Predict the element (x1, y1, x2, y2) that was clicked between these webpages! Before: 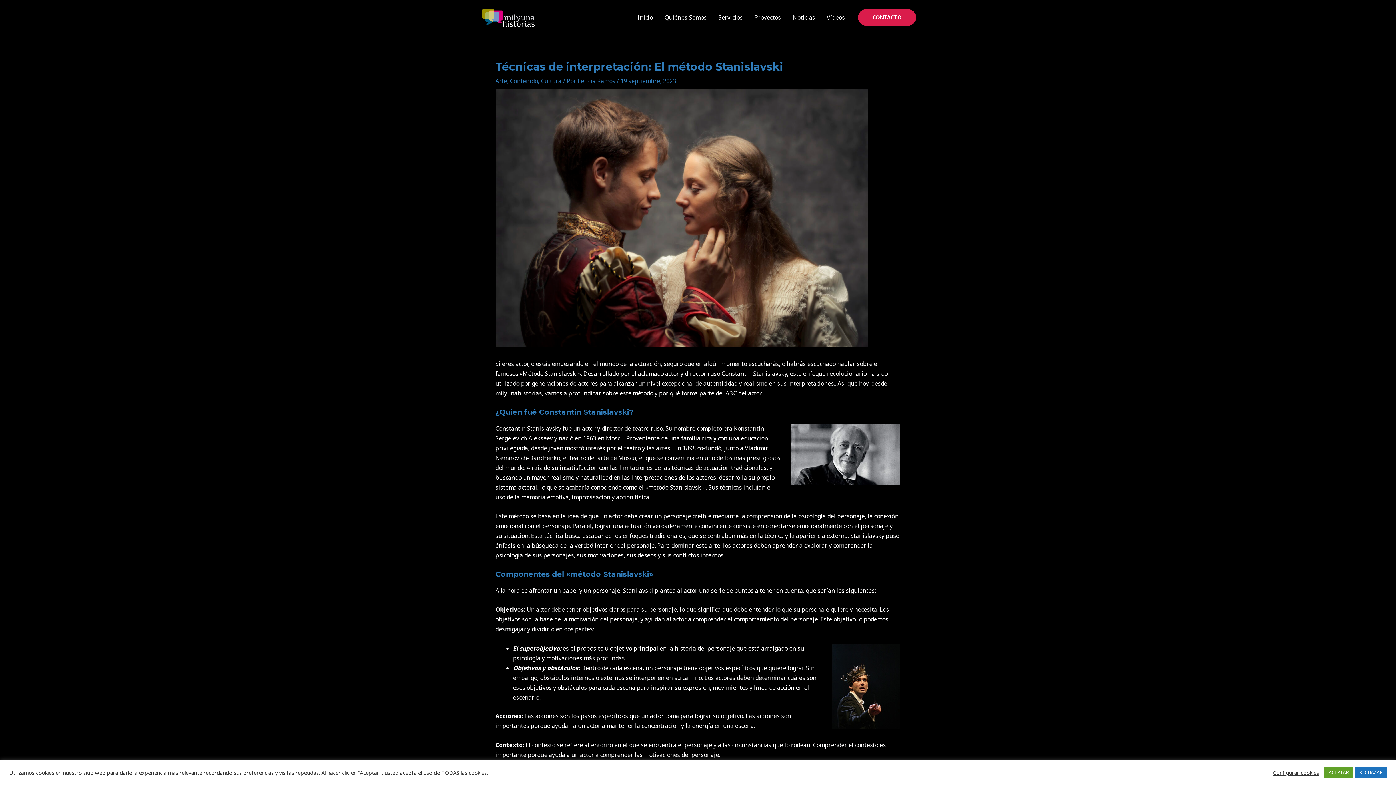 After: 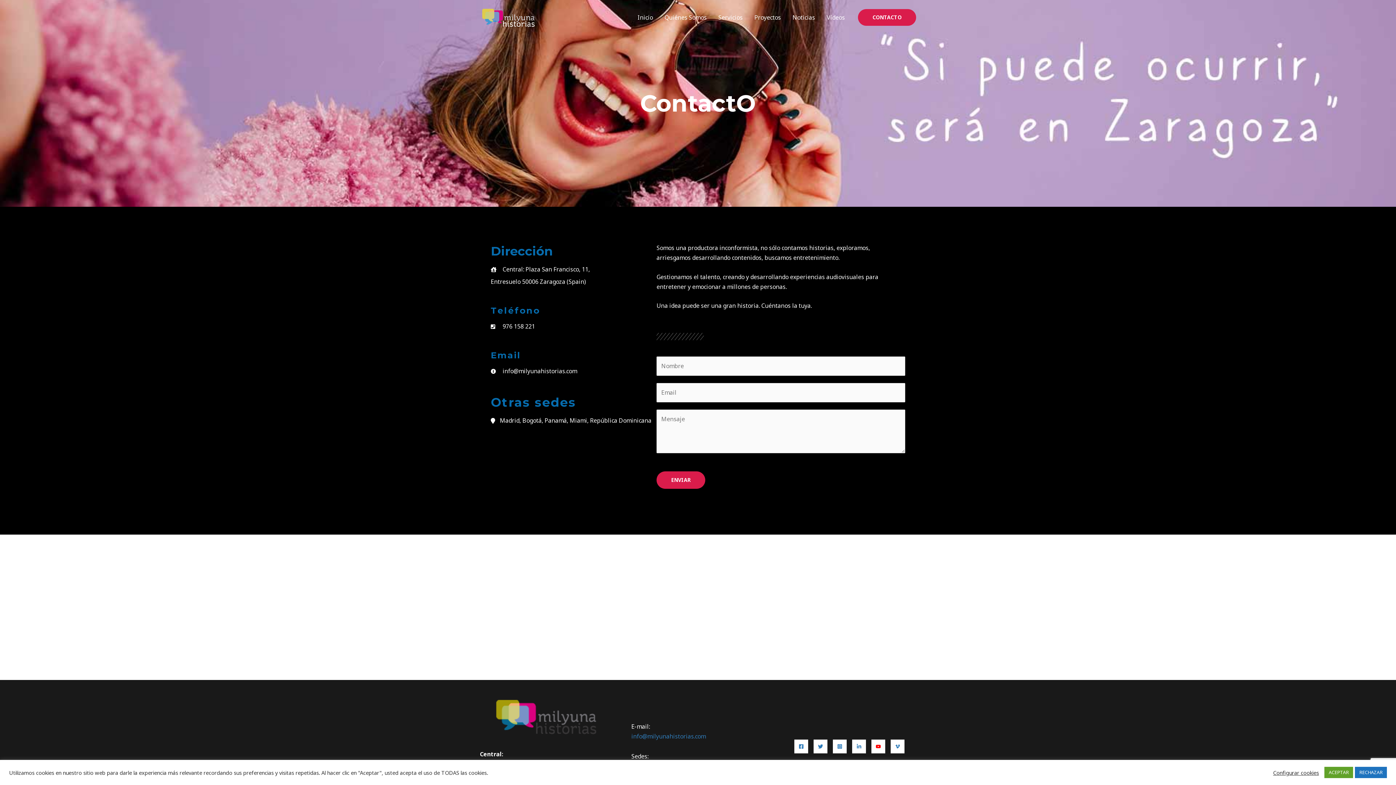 Action: label: Contacto bbox: (858, 9, 916, 25)